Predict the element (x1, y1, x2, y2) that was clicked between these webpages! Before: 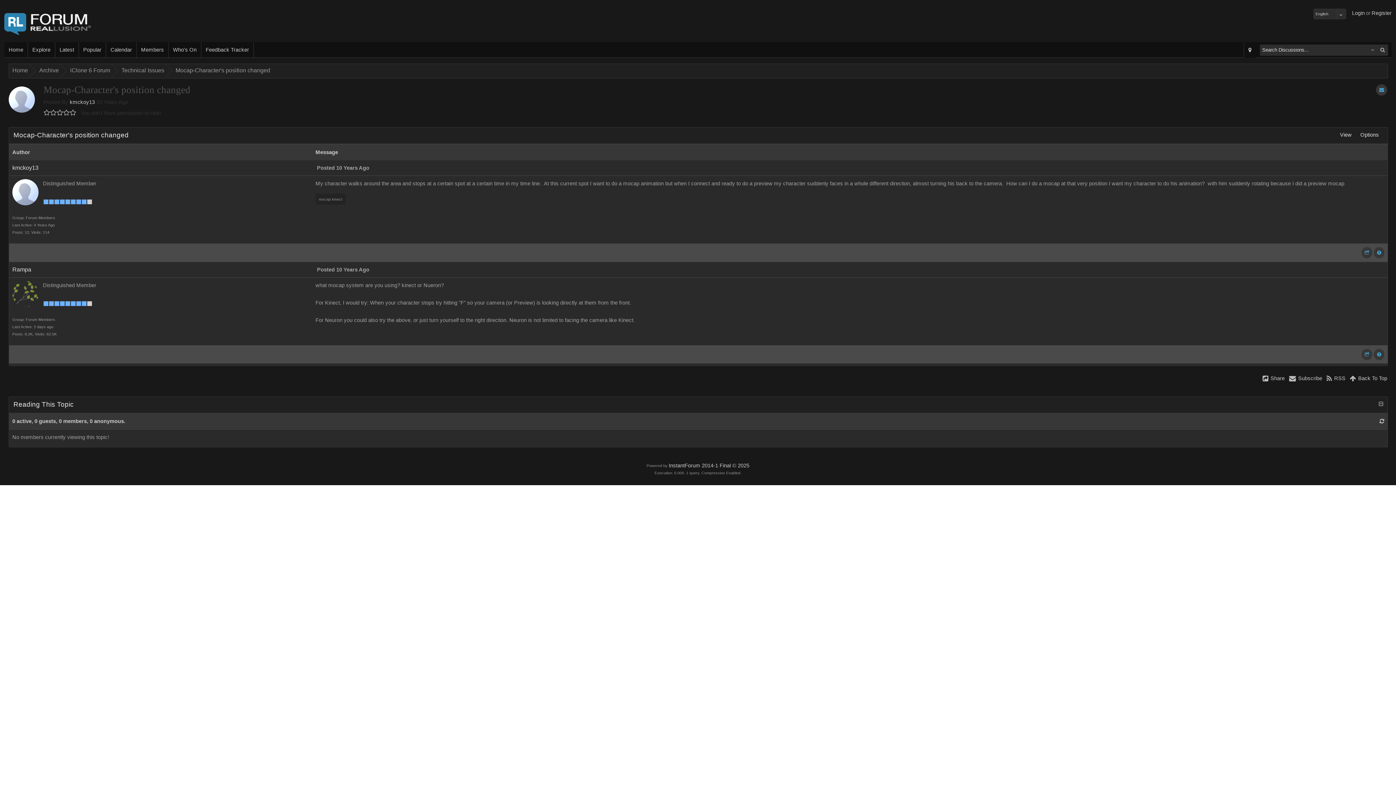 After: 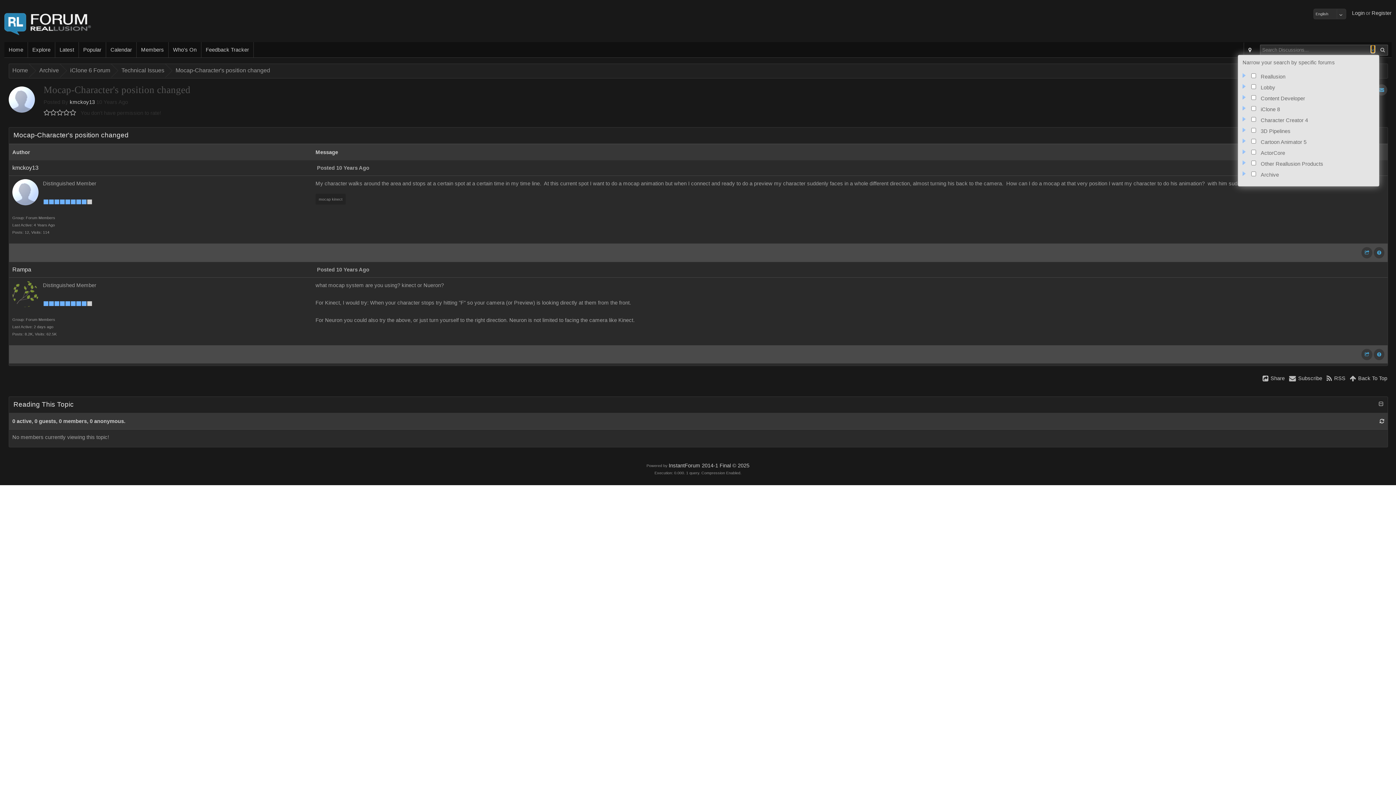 Action: bbox: (1371, 45, 1374, 52)